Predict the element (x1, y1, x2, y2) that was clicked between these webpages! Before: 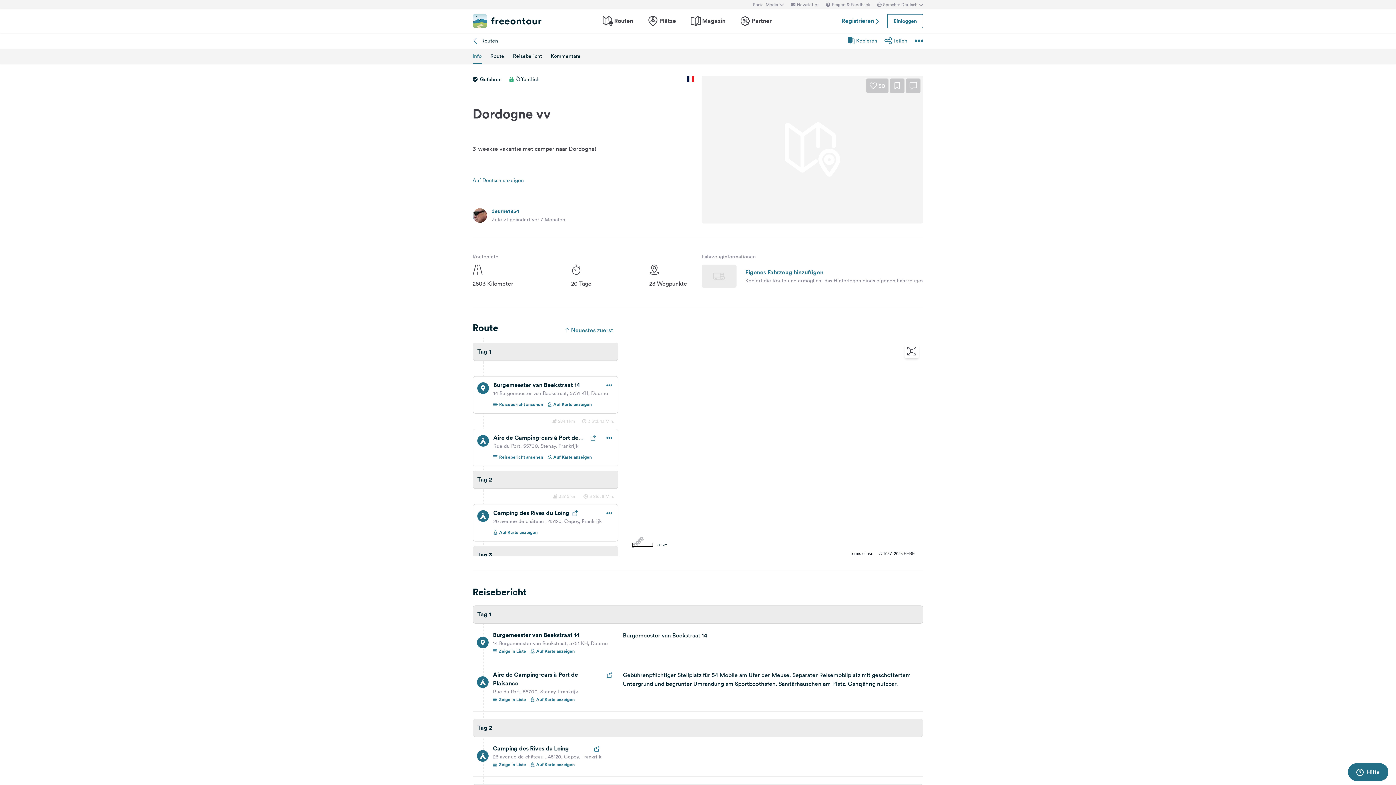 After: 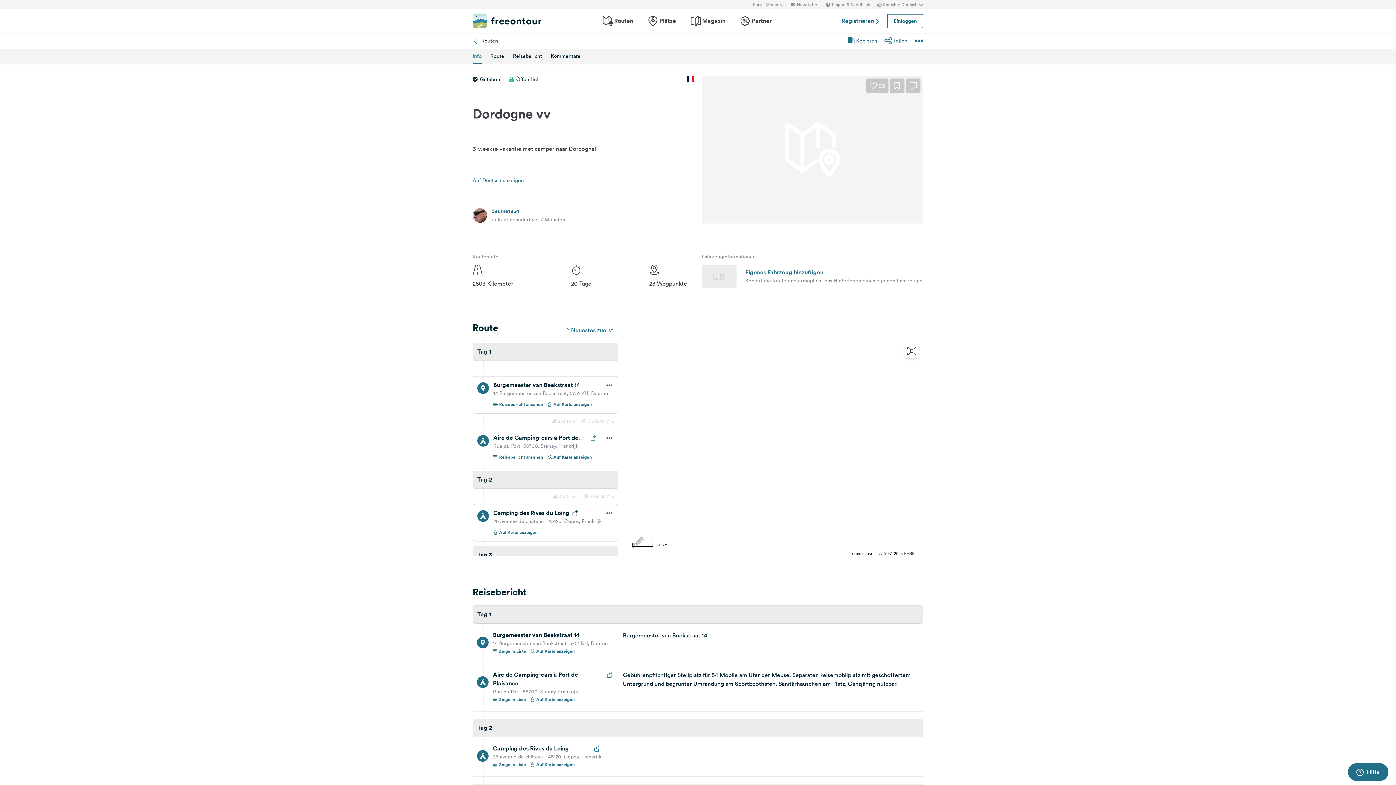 Action: bbox: (569, 510, 581, 516)